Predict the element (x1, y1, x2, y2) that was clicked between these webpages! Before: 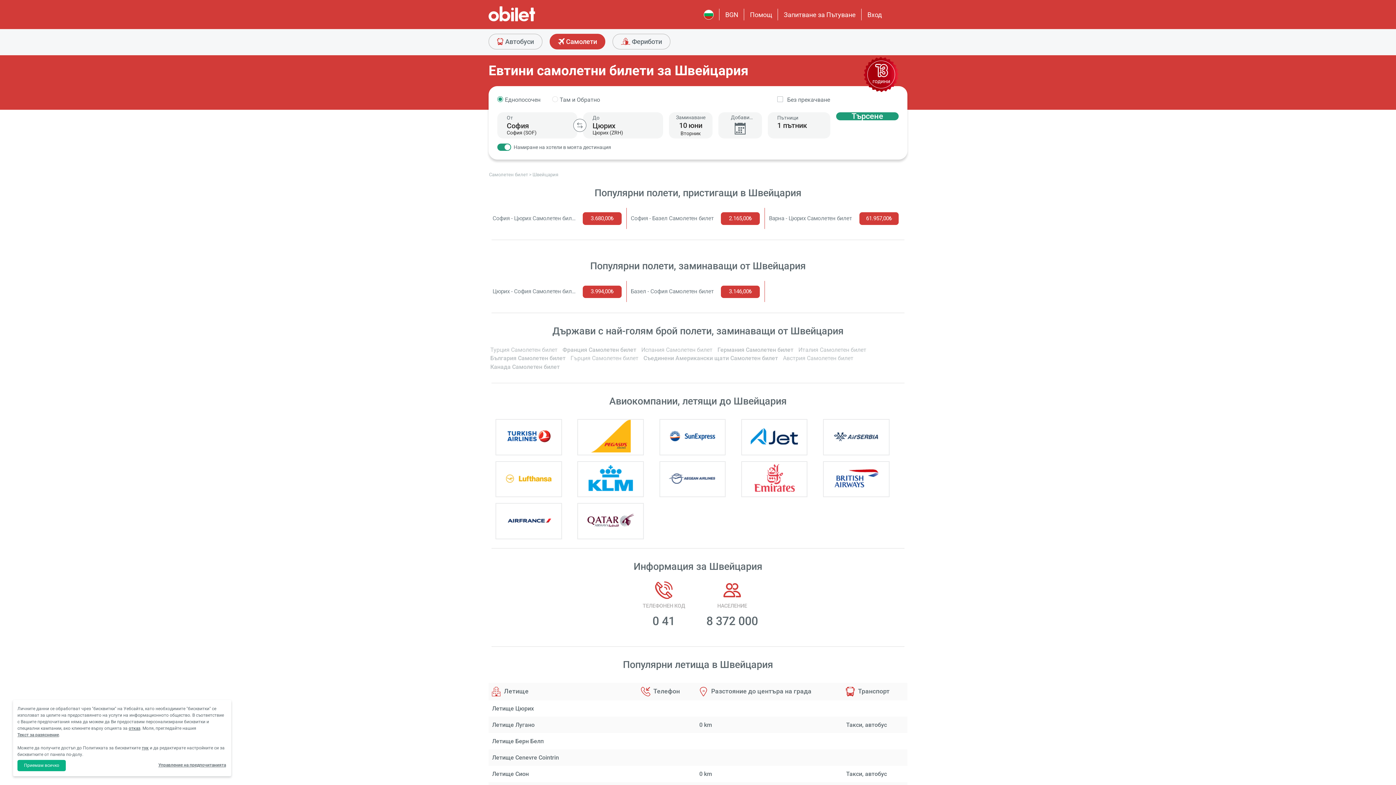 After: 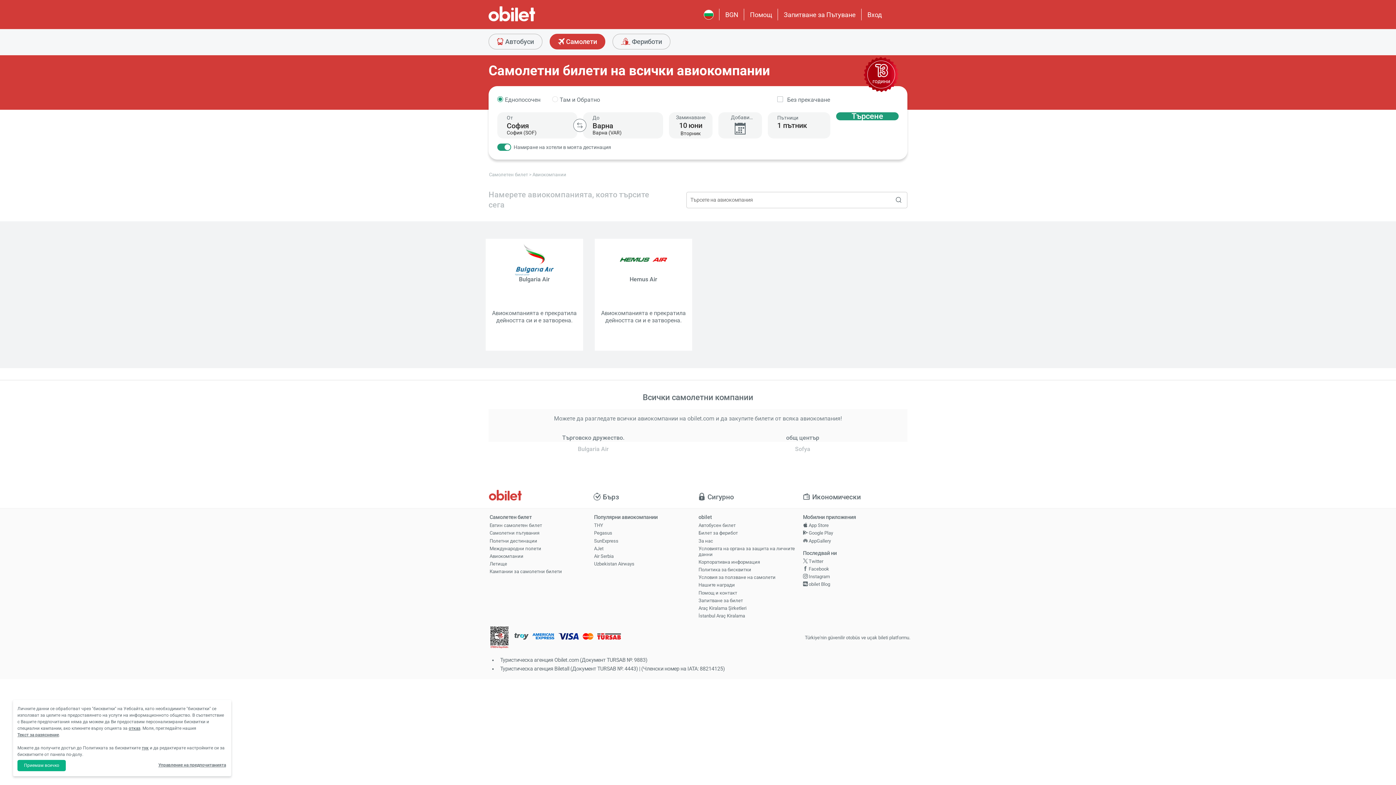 Action: bbox: (669, 447, 716, 454)